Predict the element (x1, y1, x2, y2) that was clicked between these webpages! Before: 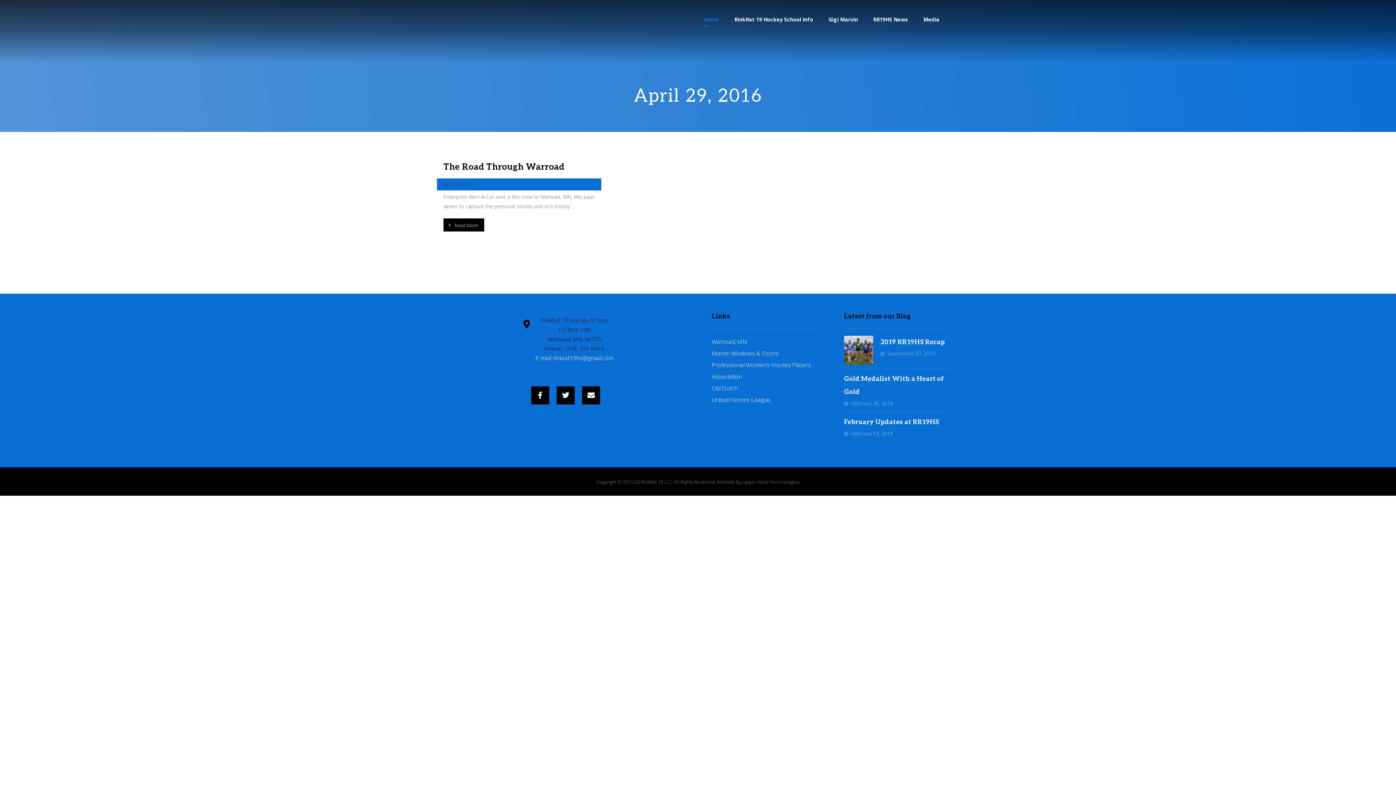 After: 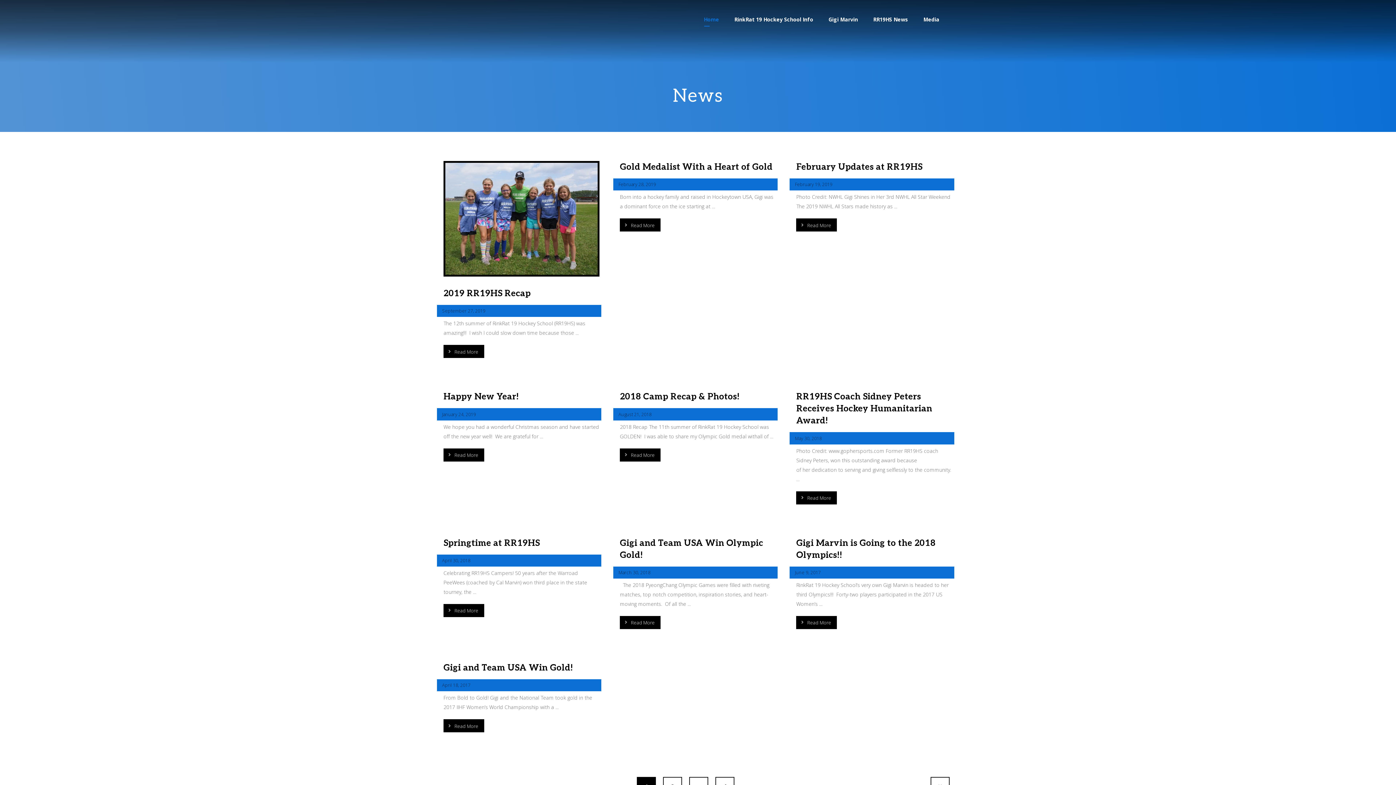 Action: label: RR19HS News bbox: (871, 12, 910, 26)